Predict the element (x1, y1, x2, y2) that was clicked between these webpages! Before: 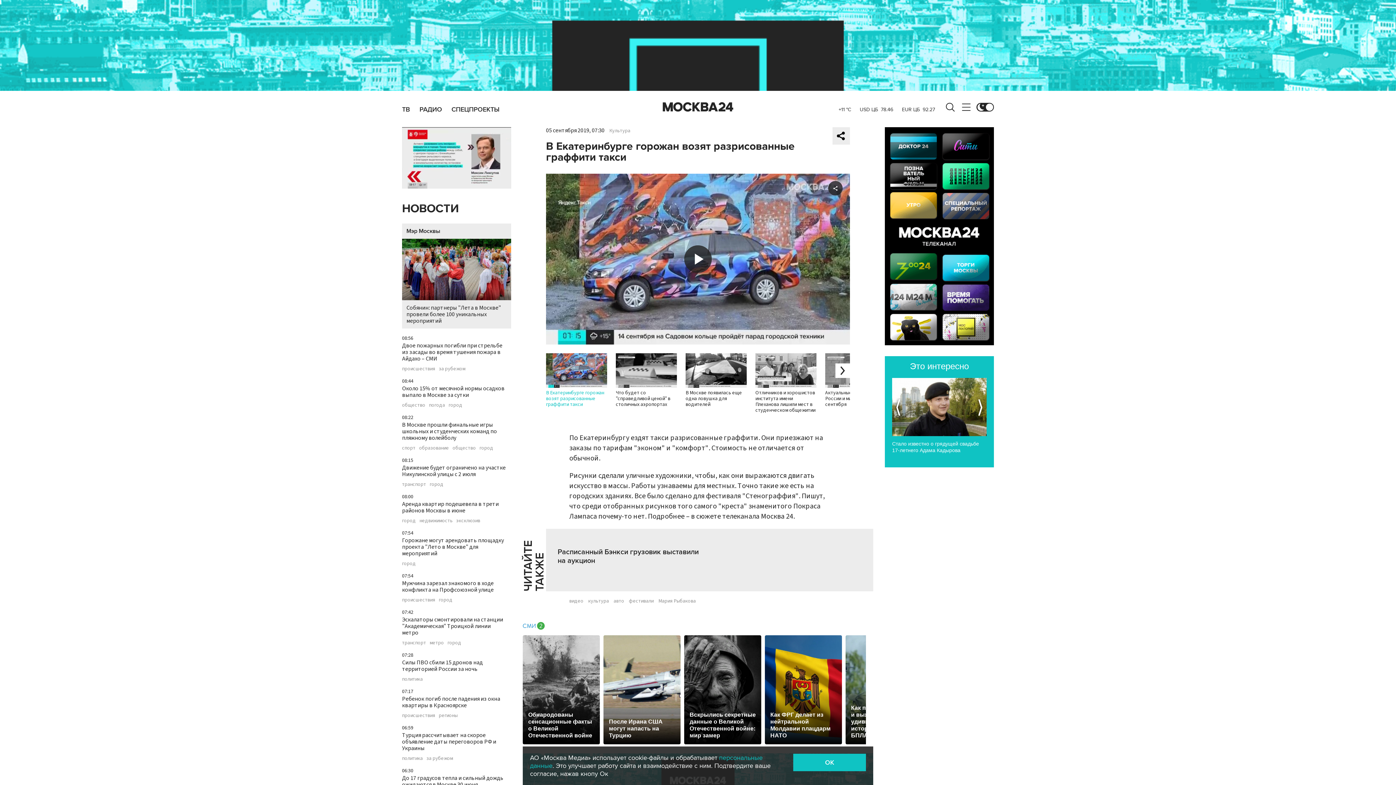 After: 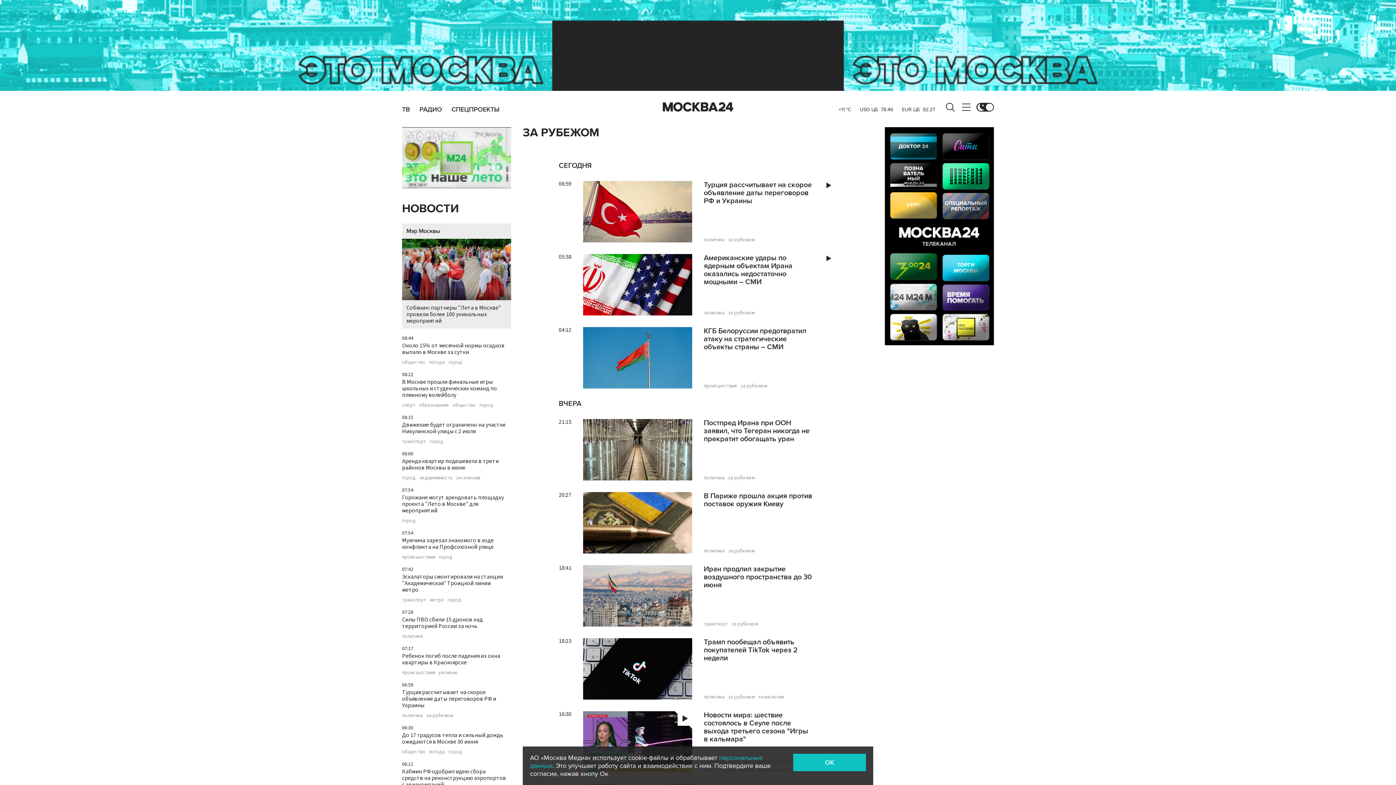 Action: label: за рубежом bbox: (426, 756, 453, 761)